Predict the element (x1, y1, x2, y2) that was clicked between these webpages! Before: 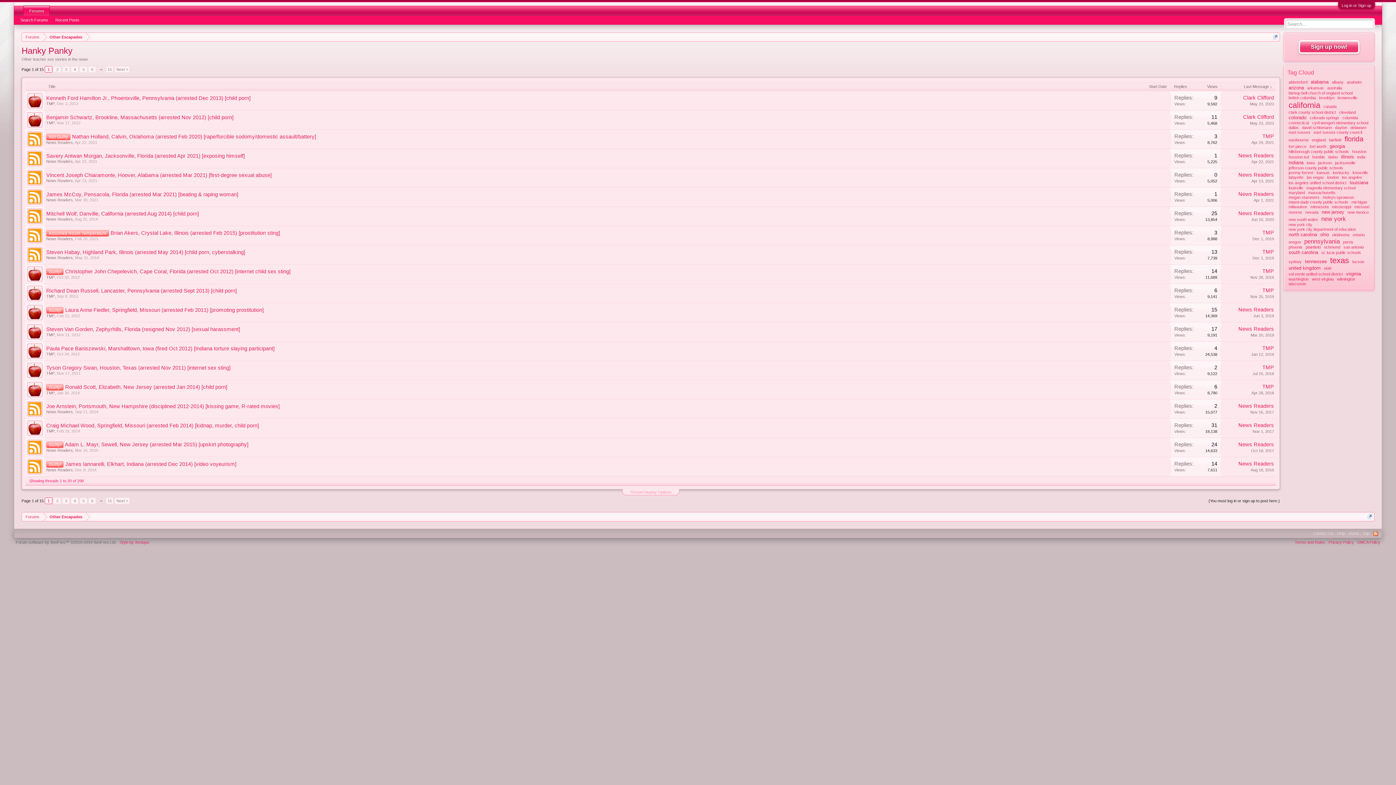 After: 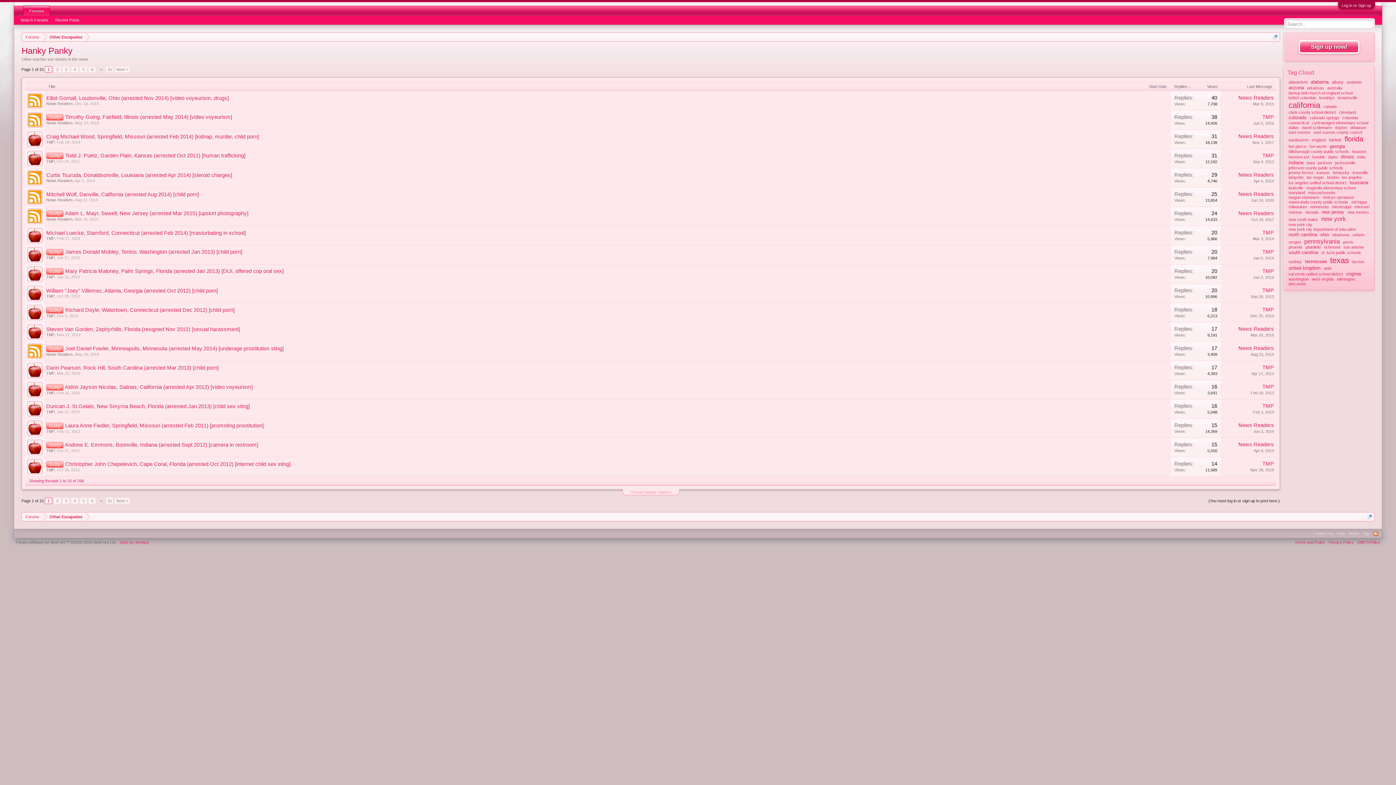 Action: bbox: (1170, 82, 1196, 90) label: Replies